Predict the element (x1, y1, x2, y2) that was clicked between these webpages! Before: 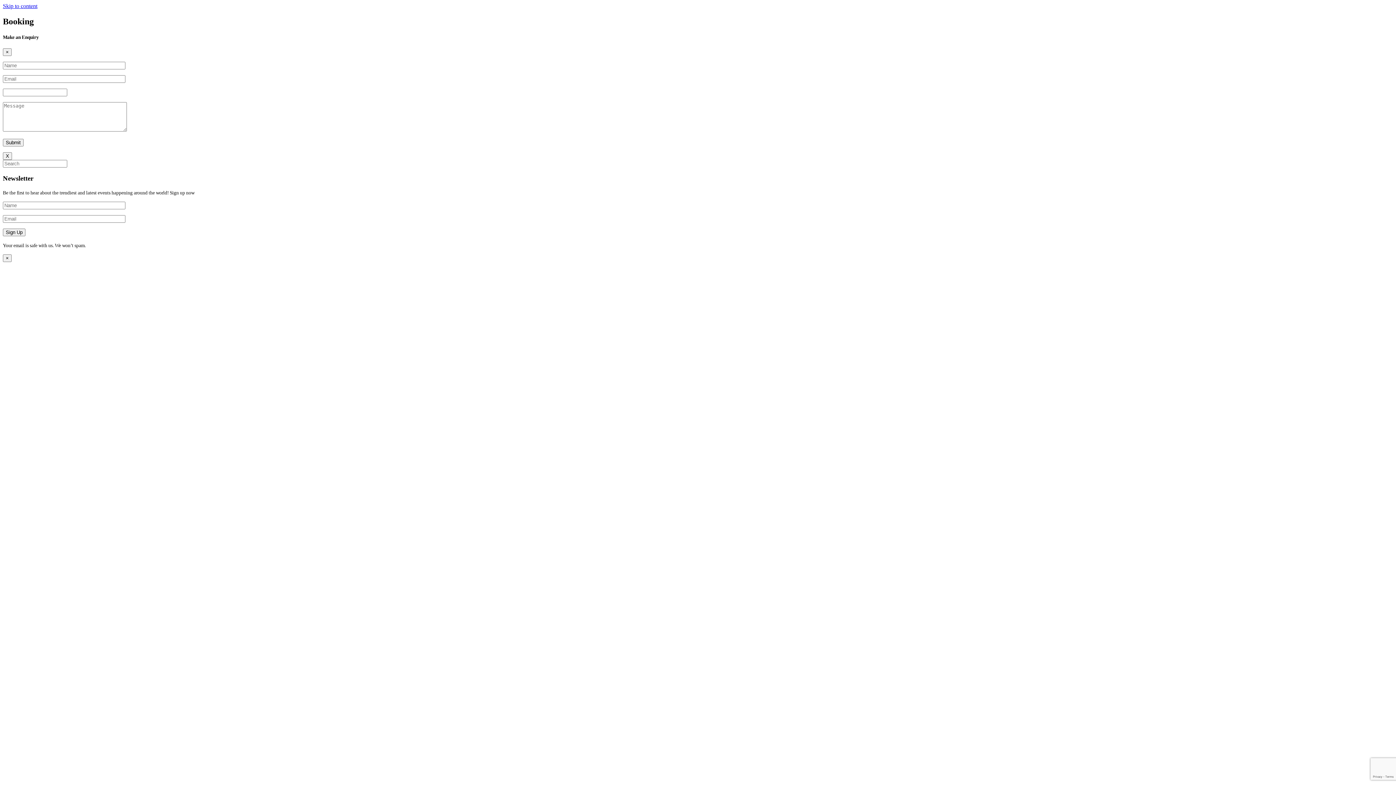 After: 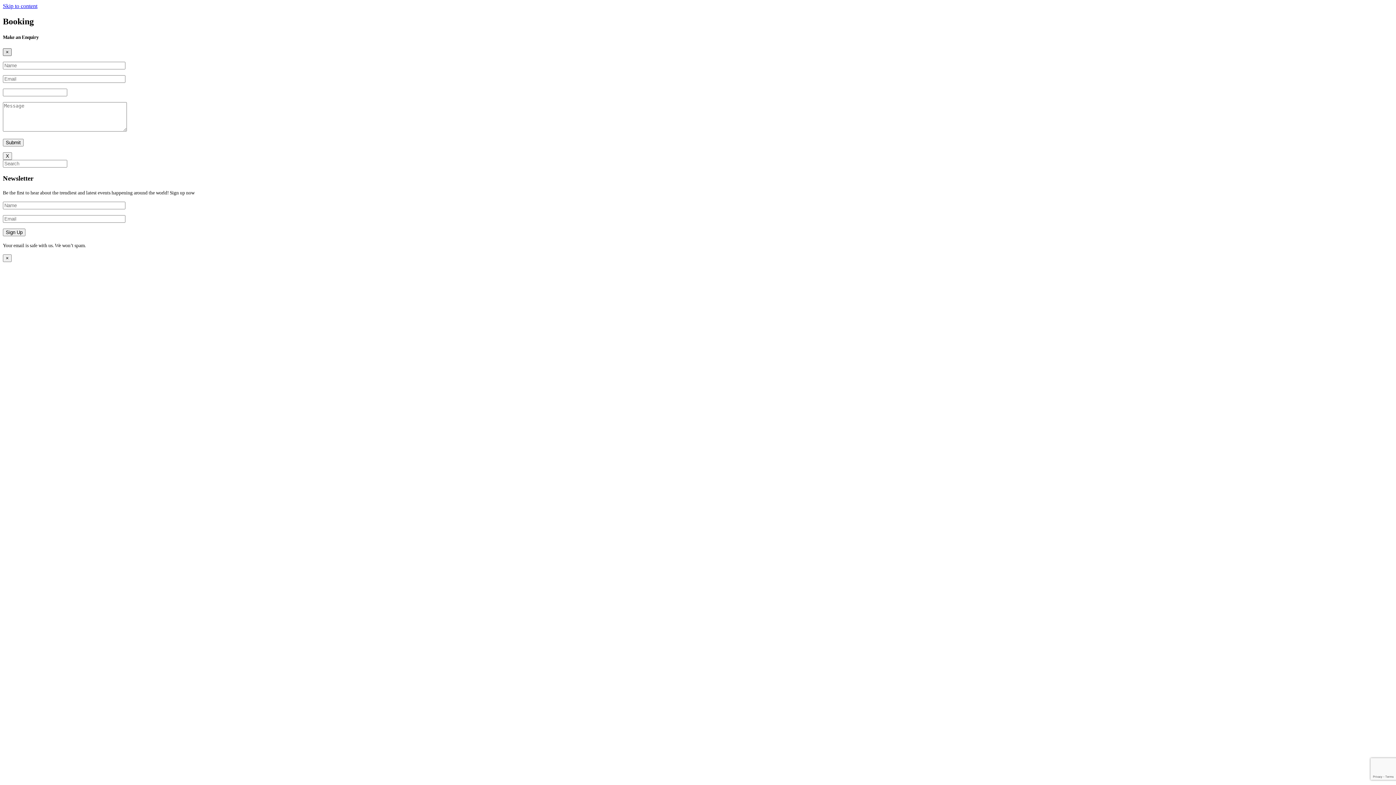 Action: bbox: (2, 48, 11, 56) label: Close